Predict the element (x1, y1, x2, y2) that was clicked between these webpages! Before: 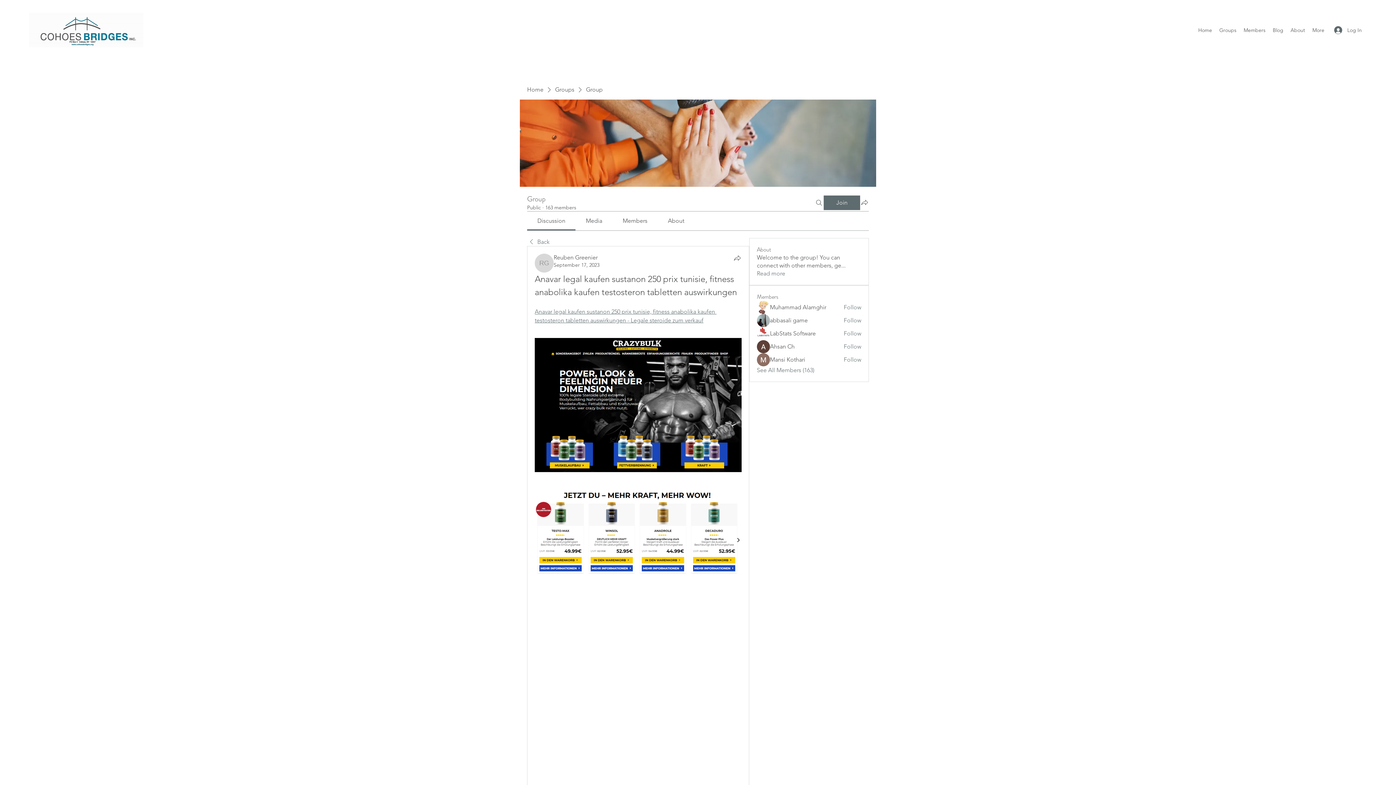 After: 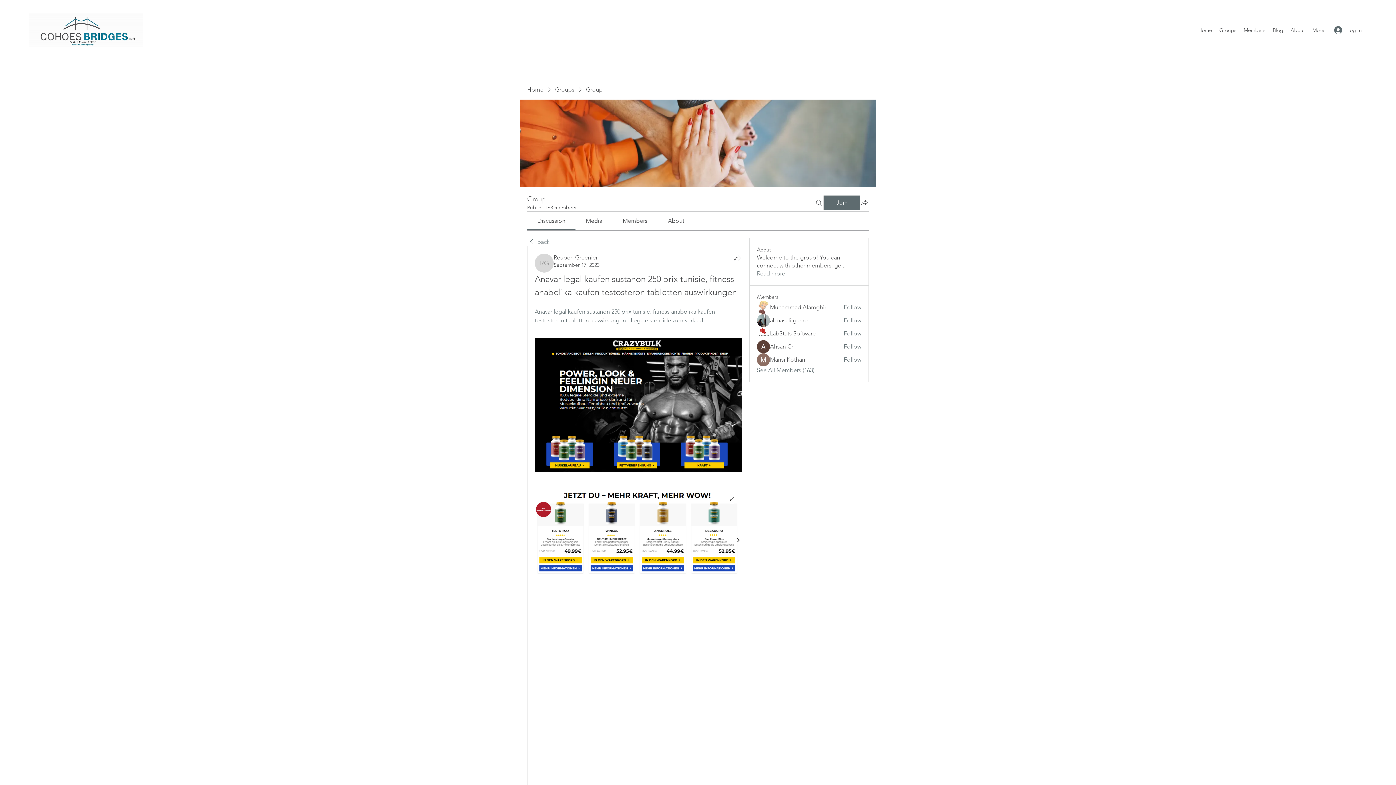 Action: bbox: (534, 489, 741, 575)